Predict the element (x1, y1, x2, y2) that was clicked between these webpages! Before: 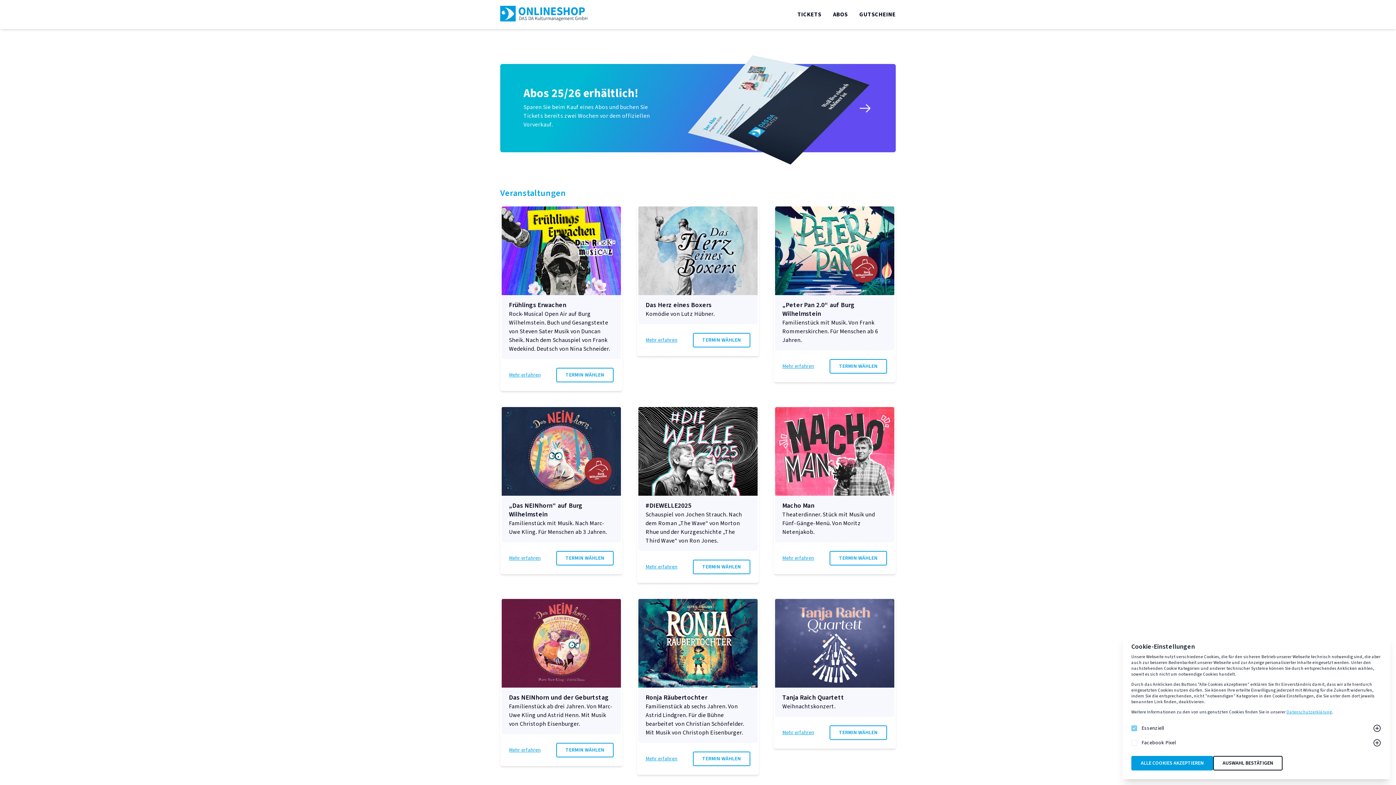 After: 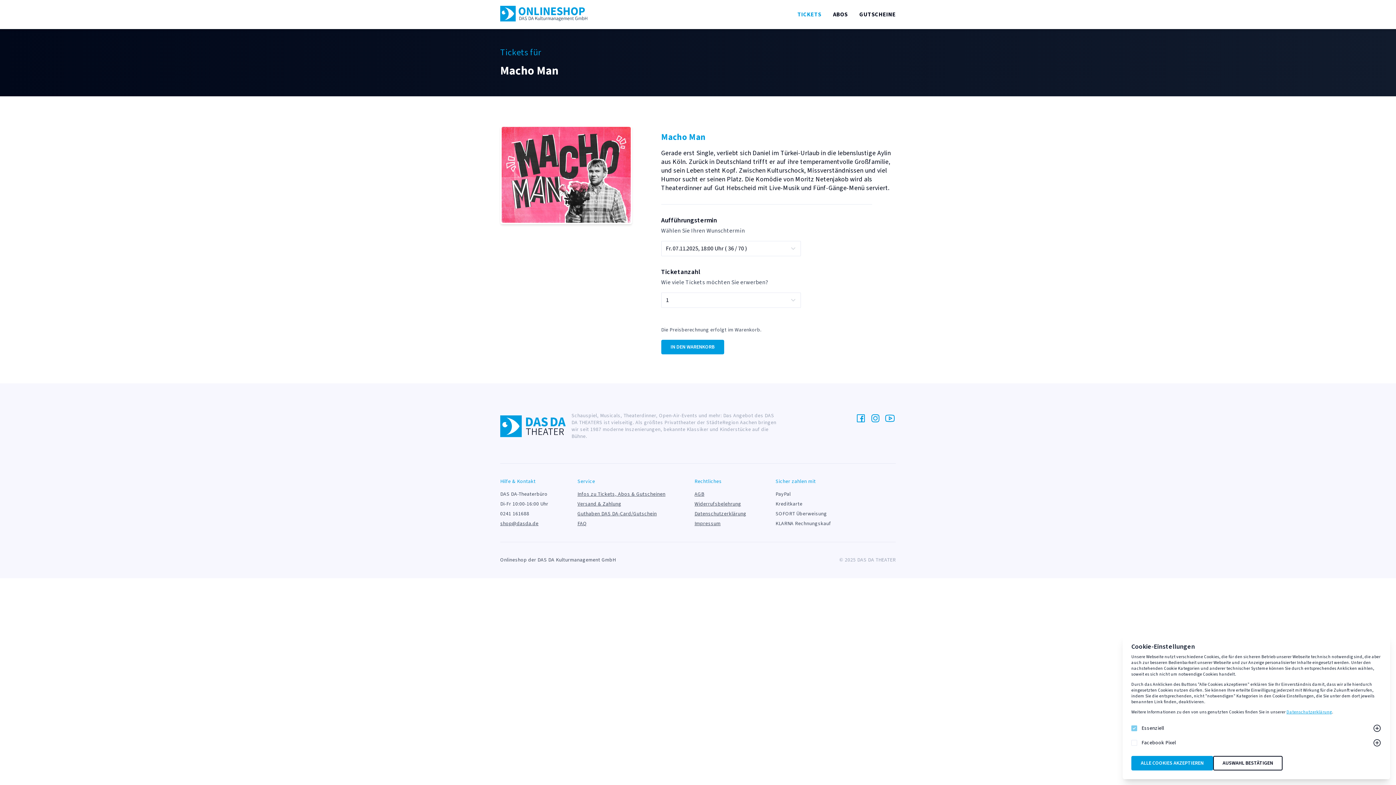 Action: label: TERMIN WÄHLEN bbox: (829, 551, 887, 565)